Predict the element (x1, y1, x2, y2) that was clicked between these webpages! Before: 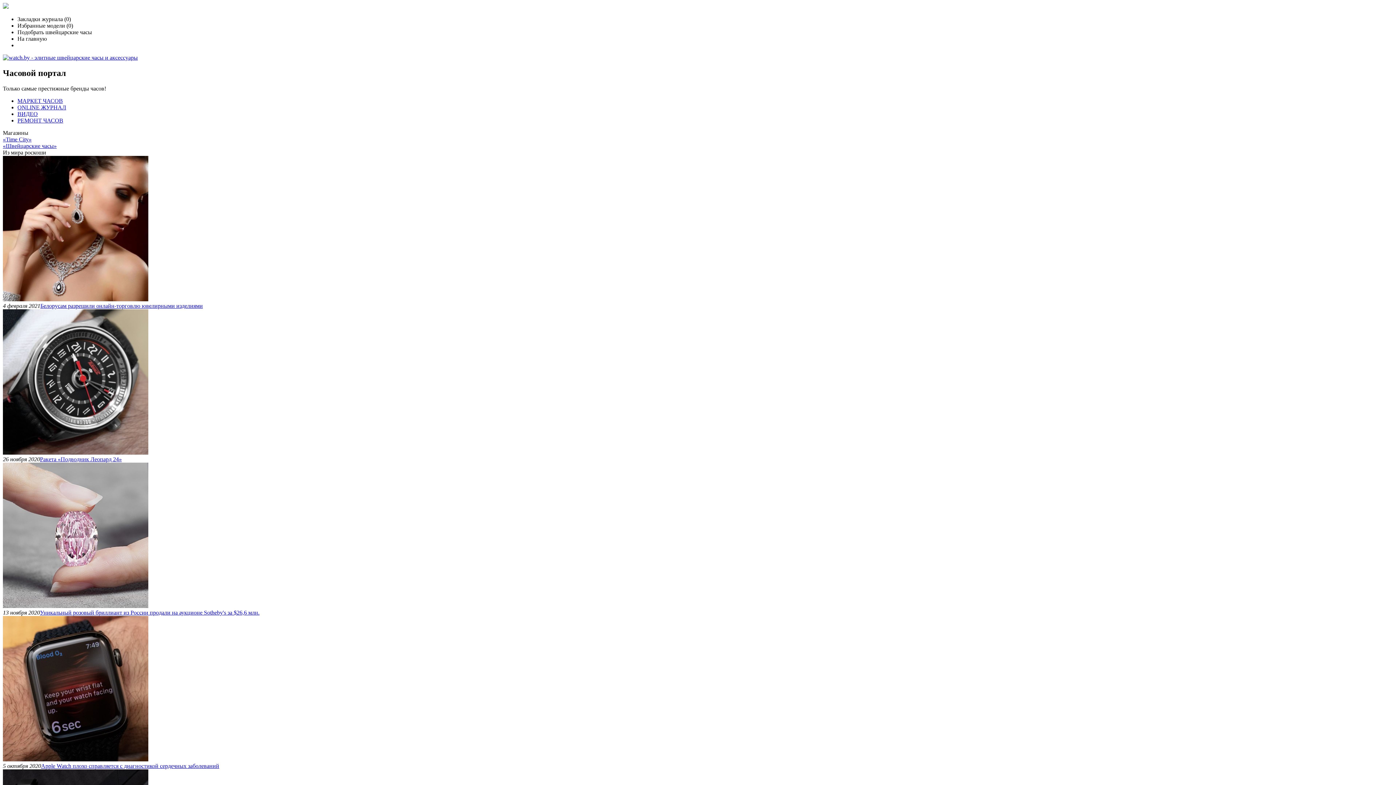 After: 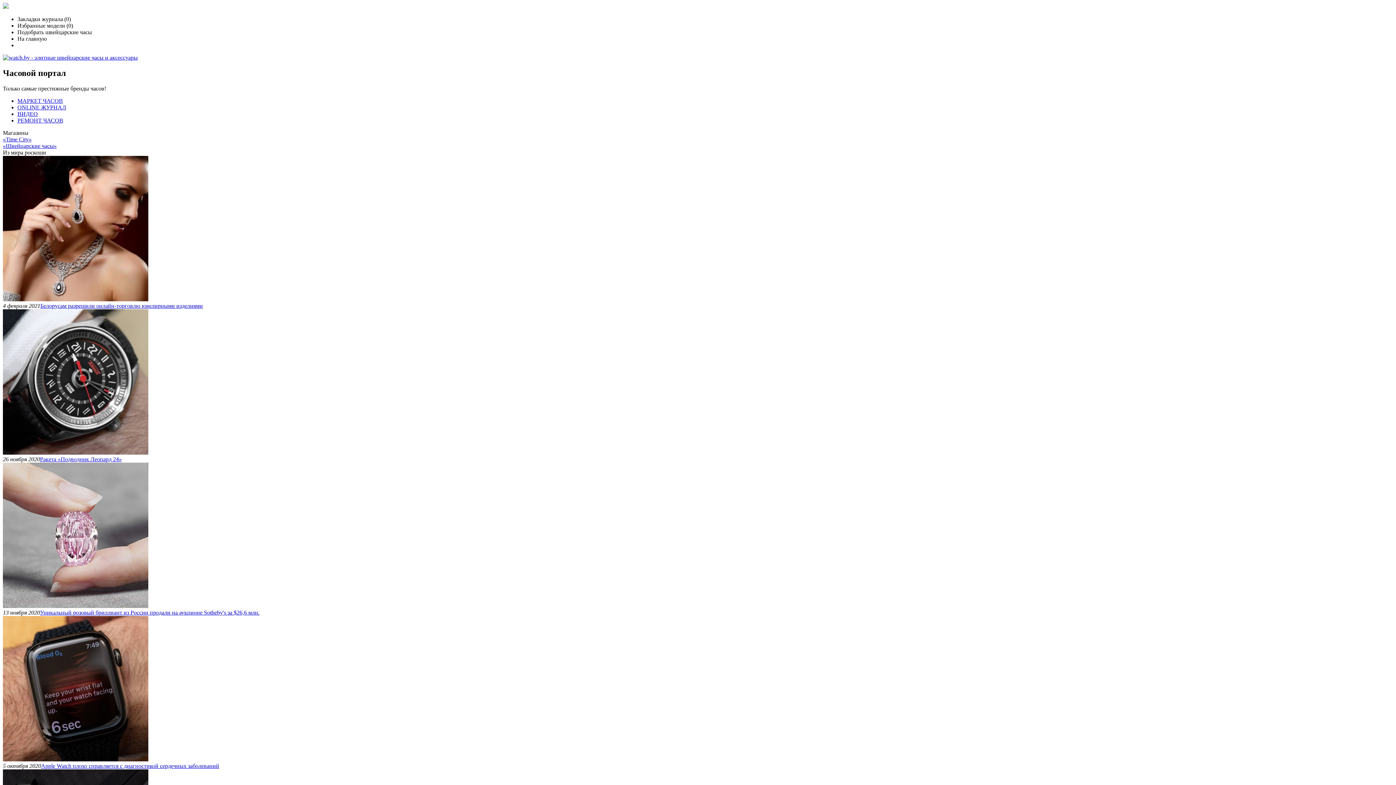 Action: bbox: (2, 296, 148, 302)